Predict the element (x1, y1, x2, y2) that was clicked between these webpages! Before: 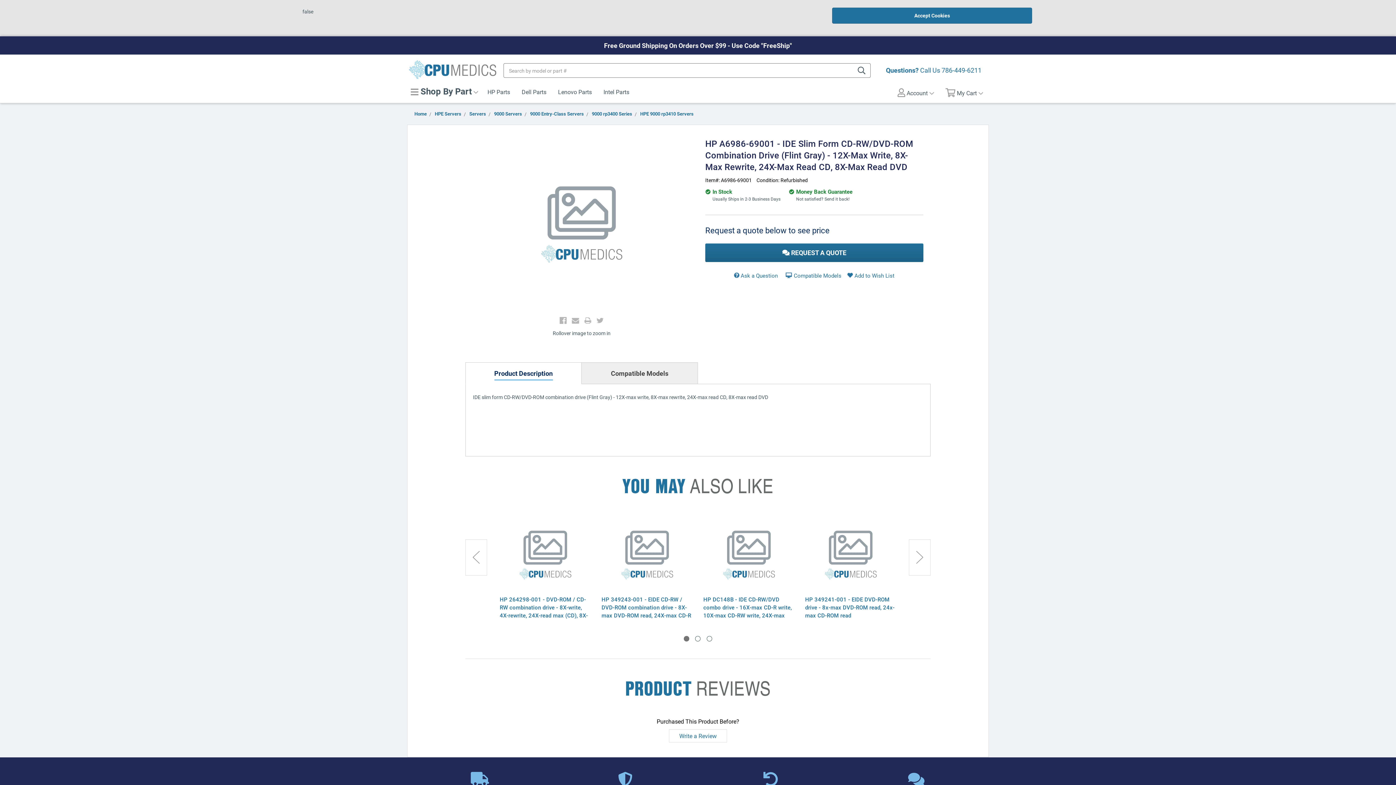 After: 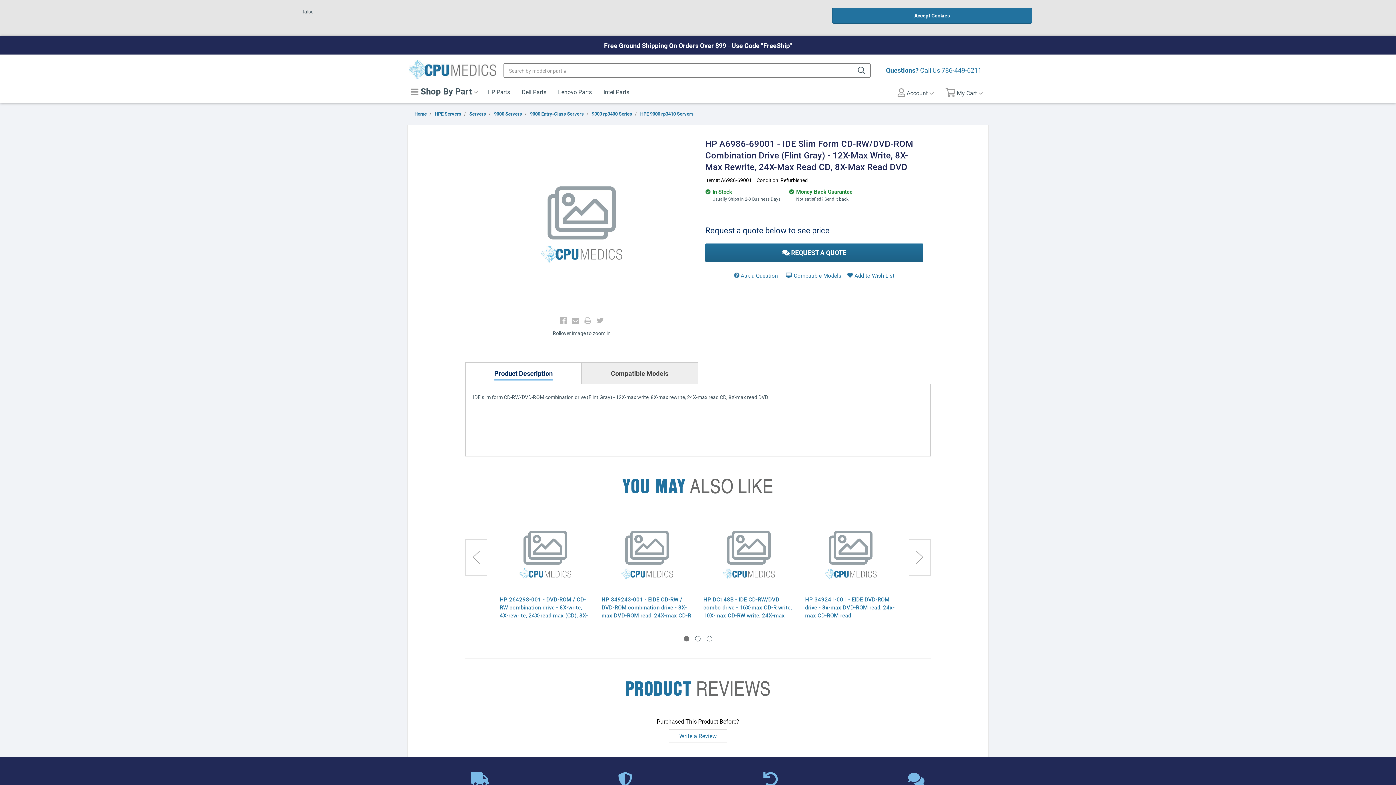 Action: bbox: (572, 317, 579, 324)